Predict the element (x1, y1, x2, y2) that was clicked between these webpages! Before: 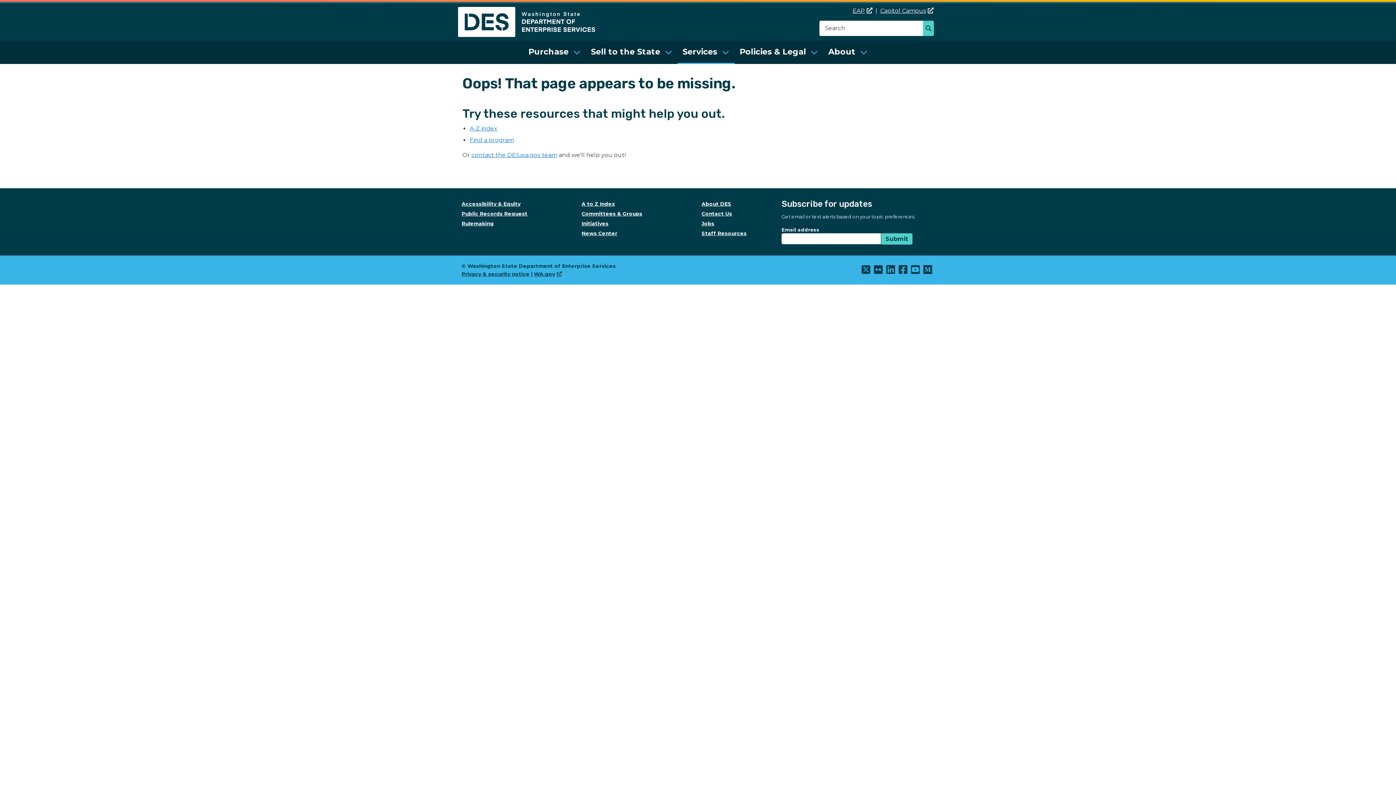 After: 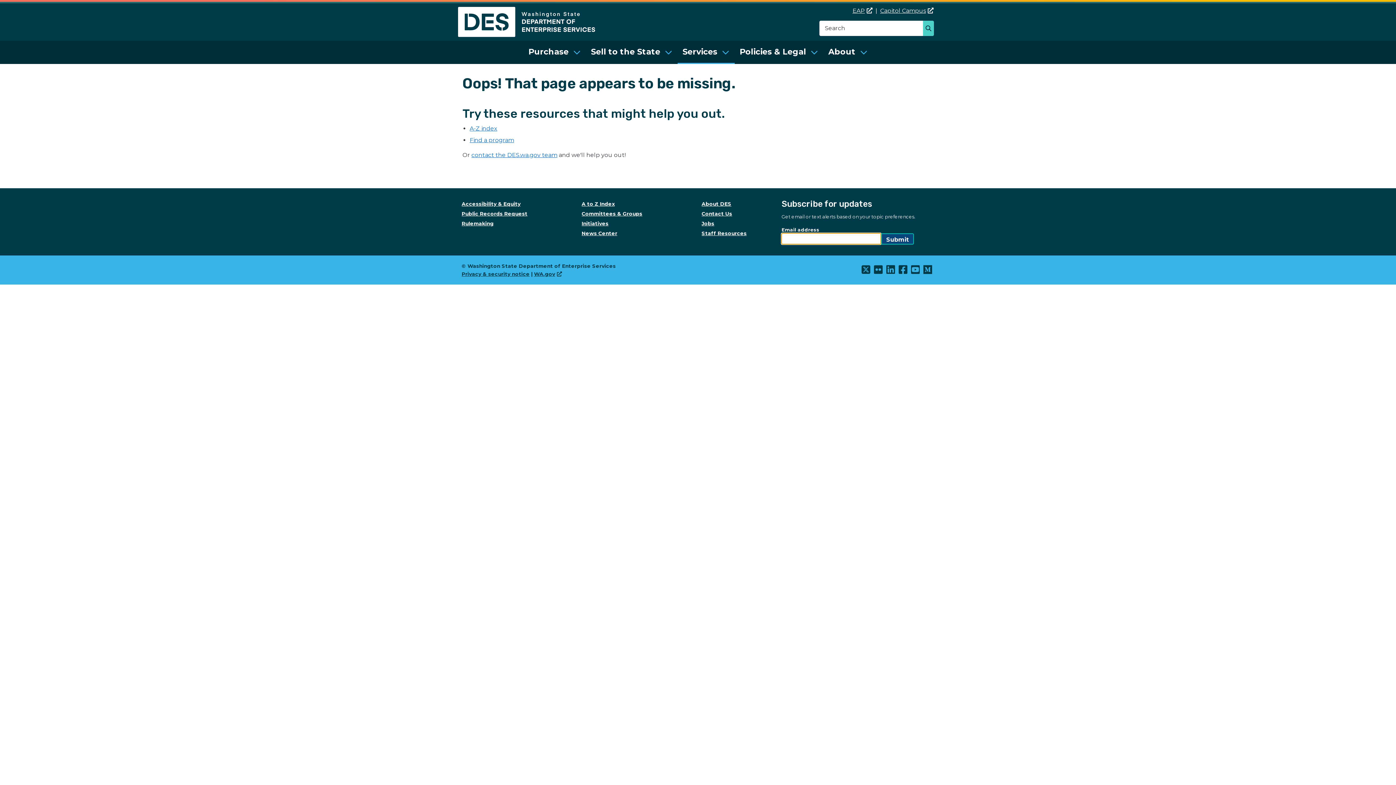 Action: label: Submit bbox: (881, 233, 912, 244)